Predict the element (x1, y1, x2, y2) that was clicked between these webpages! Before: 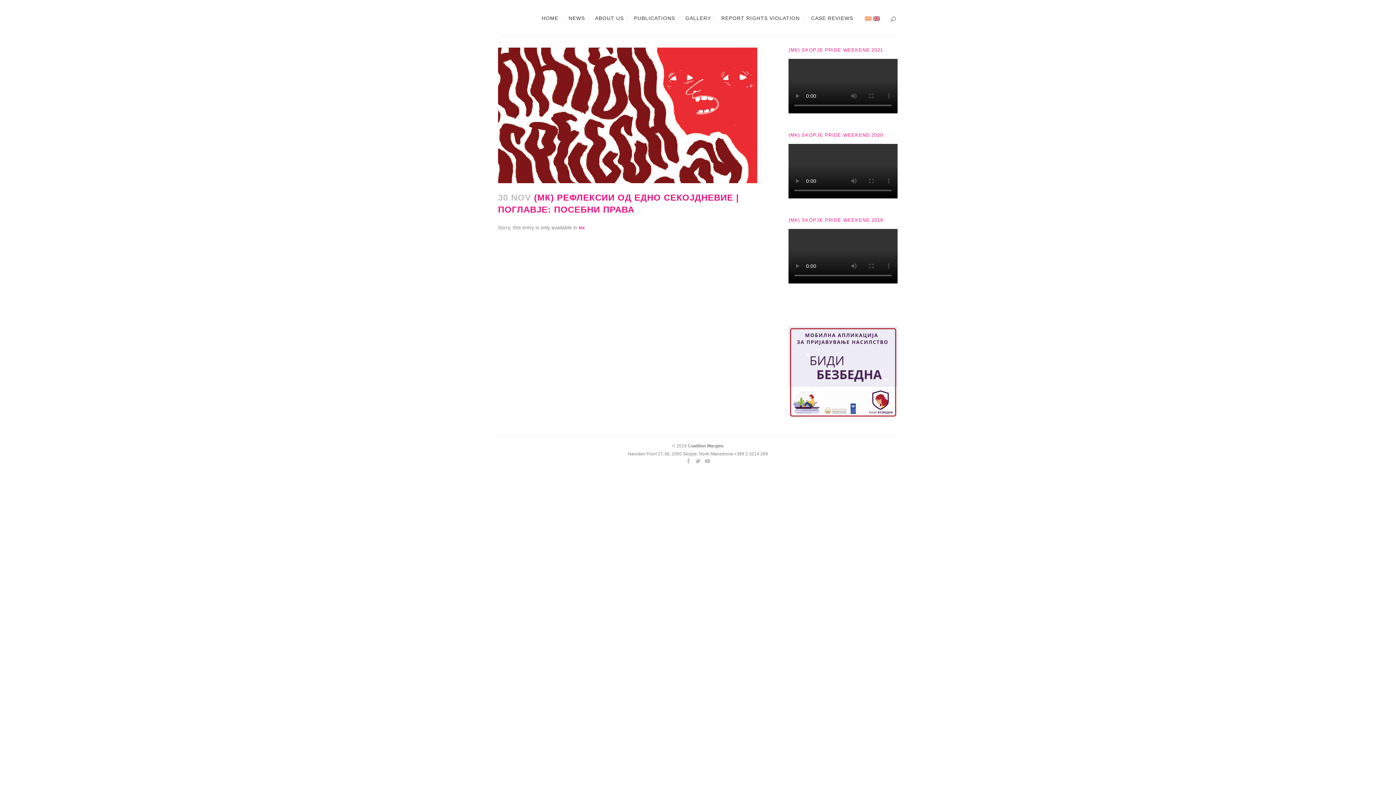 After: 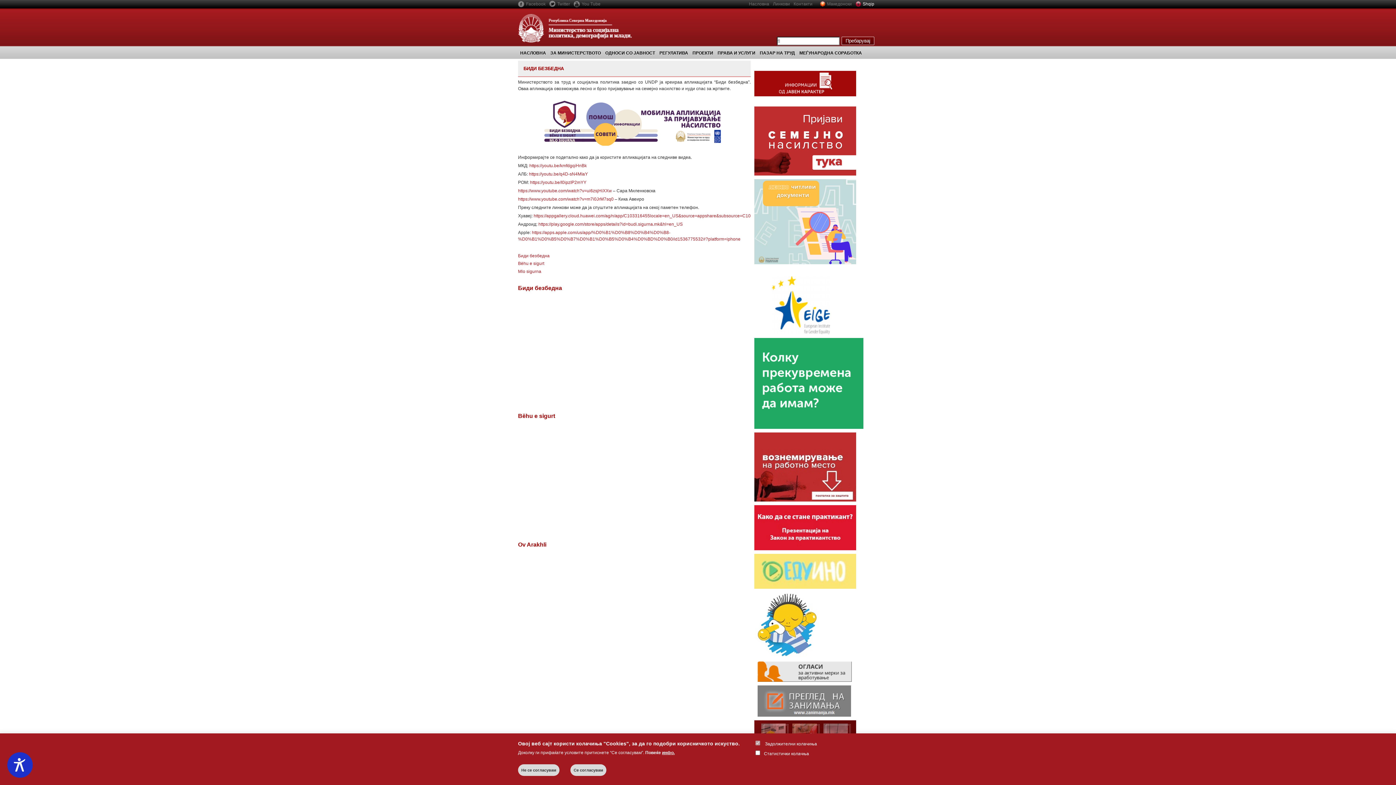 Action: bbox: (788, 413, 898, 419)